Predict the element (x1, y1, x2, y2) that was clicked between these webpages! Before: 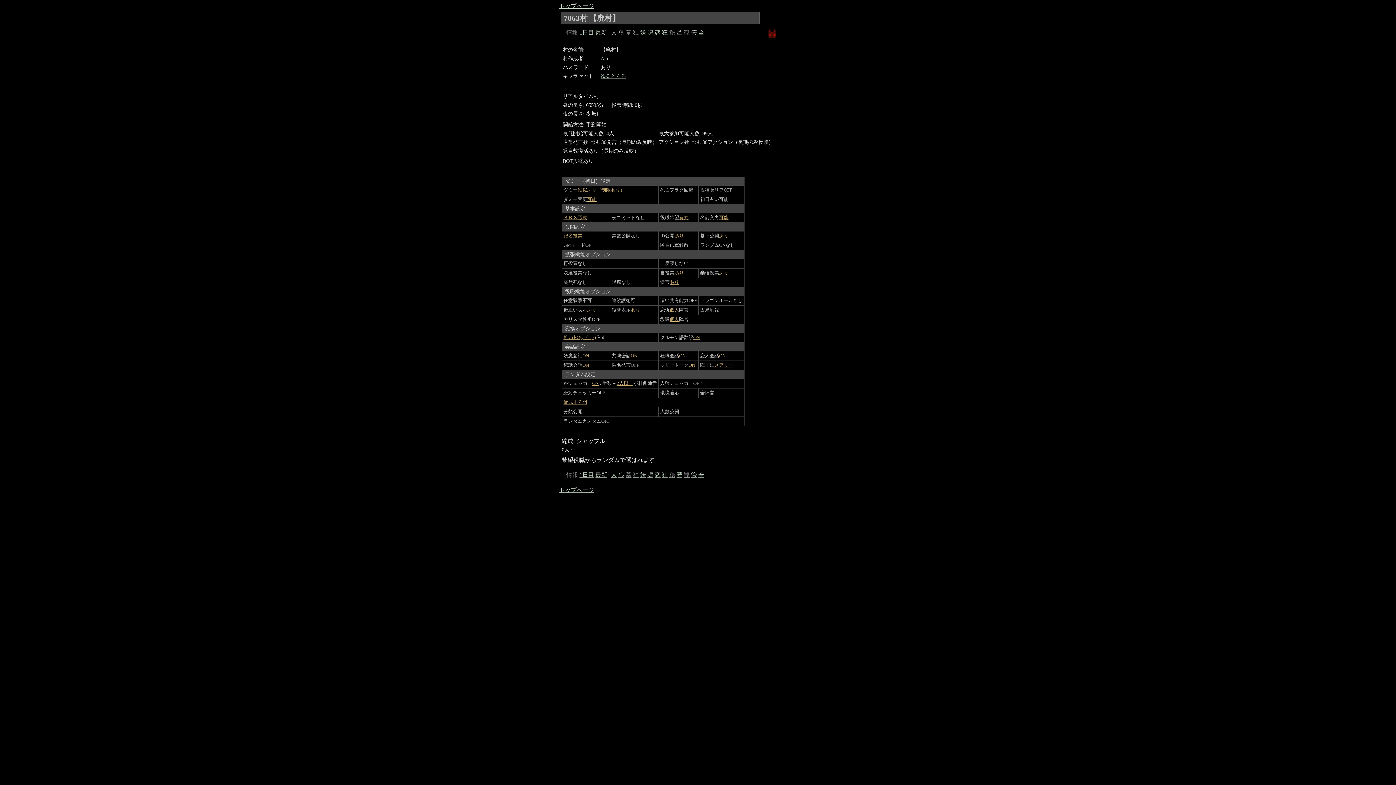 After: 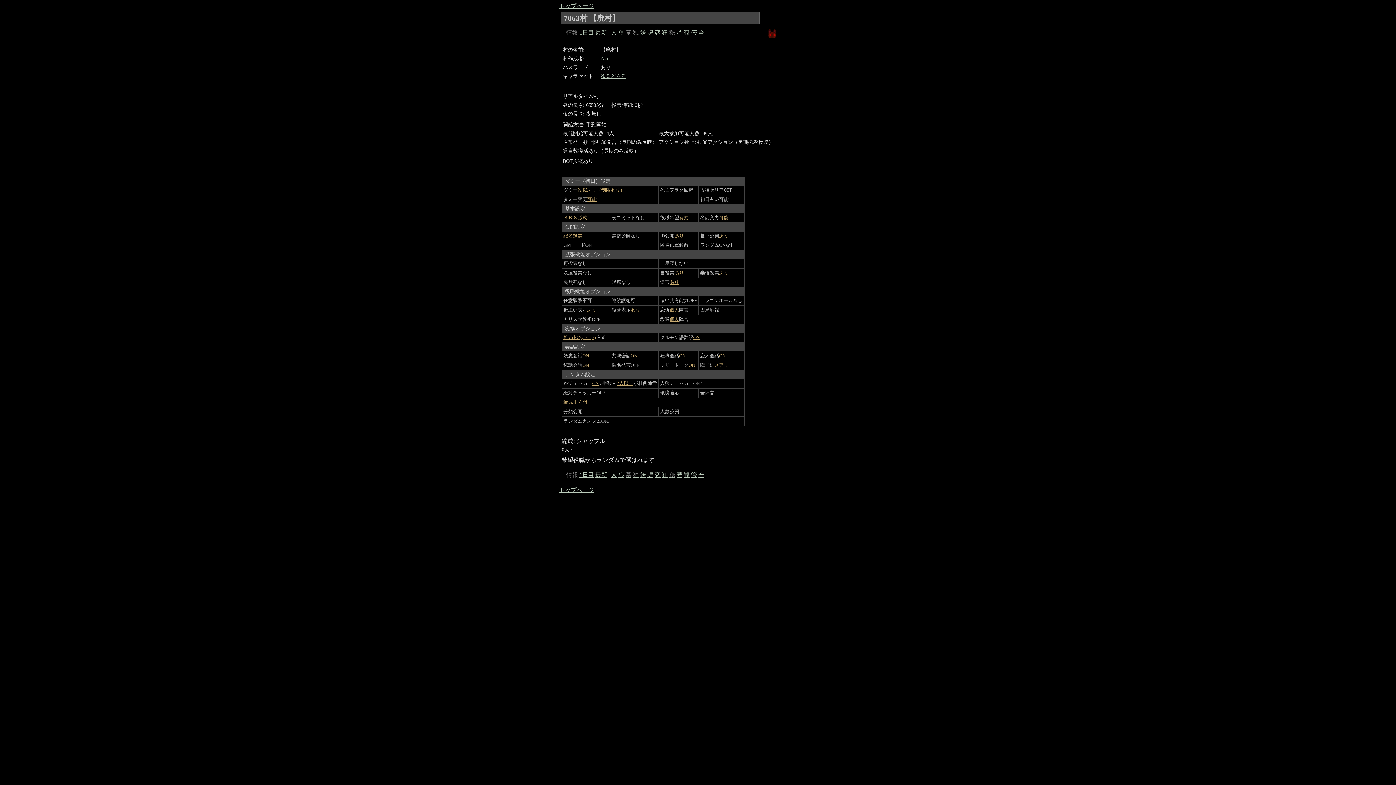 Action: label: 観 bbox: (684, 29, 689, 35)